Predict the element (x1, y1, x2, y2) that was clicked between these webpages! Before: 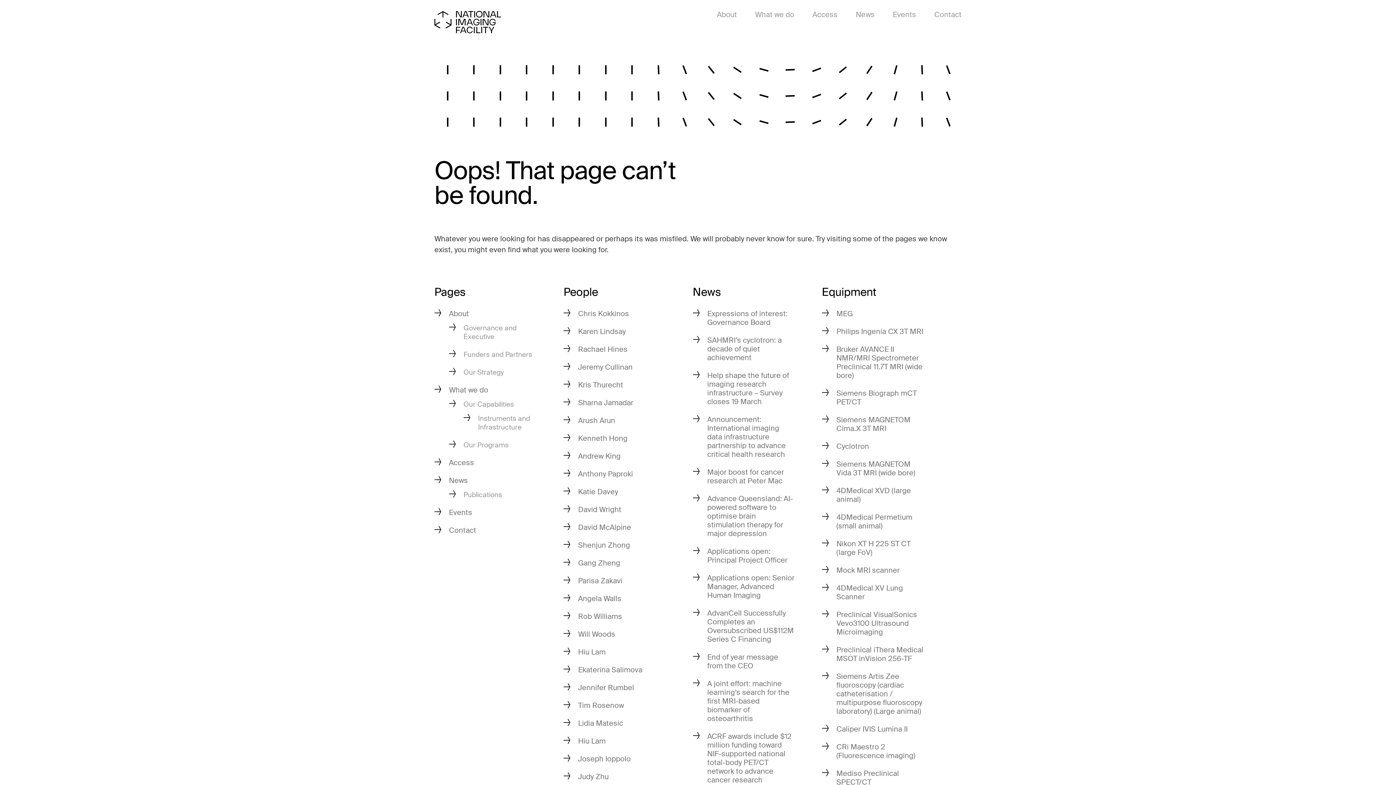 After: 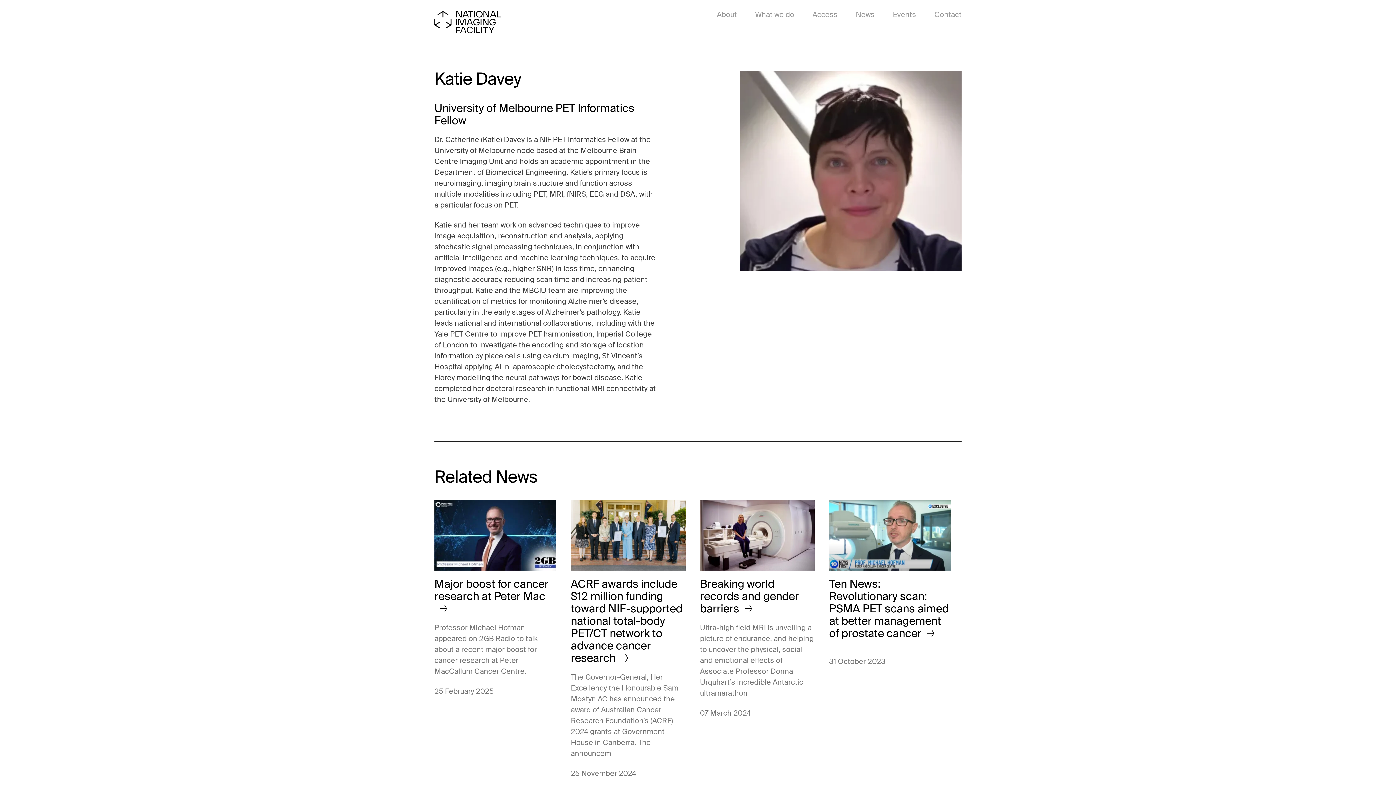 Action: label: Katie Davey bbox: (578, 487, 618, 496)